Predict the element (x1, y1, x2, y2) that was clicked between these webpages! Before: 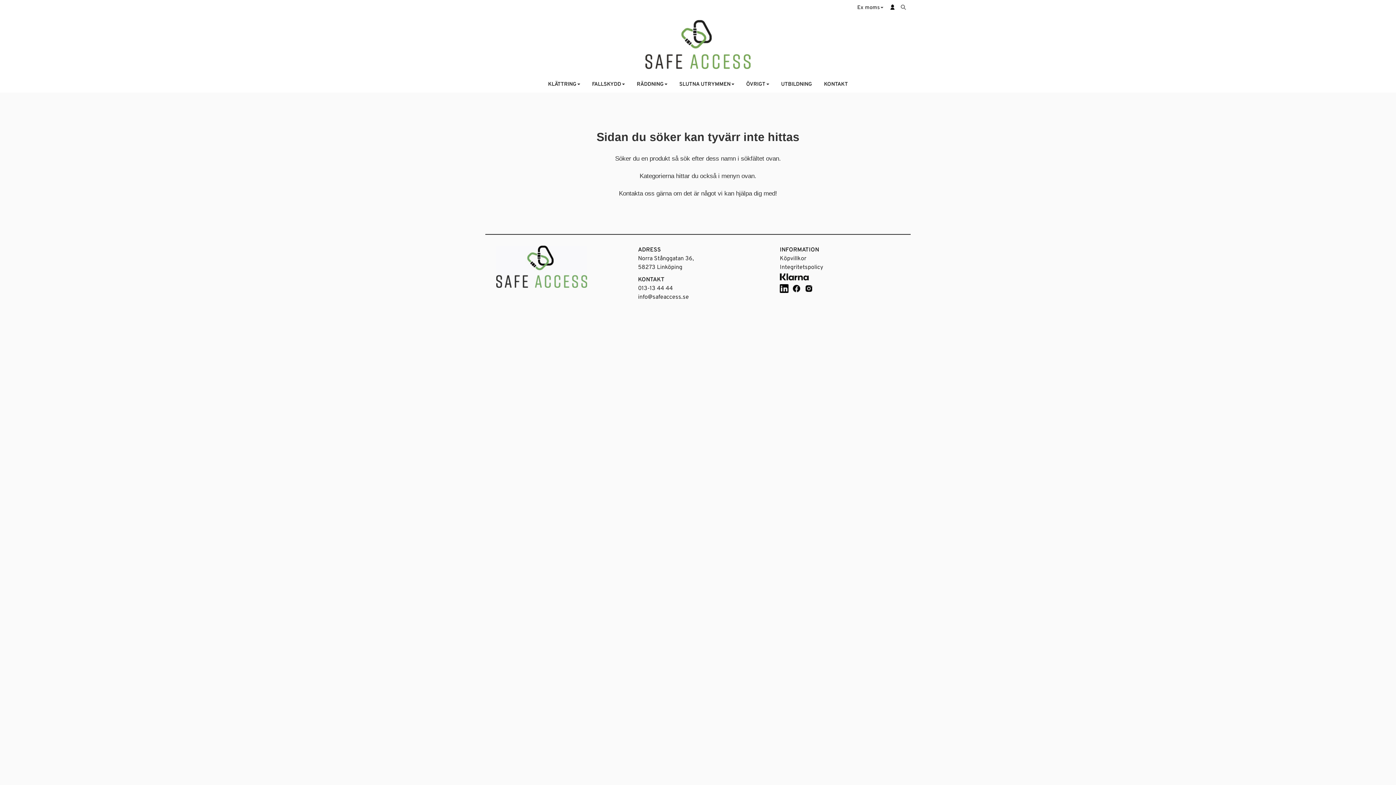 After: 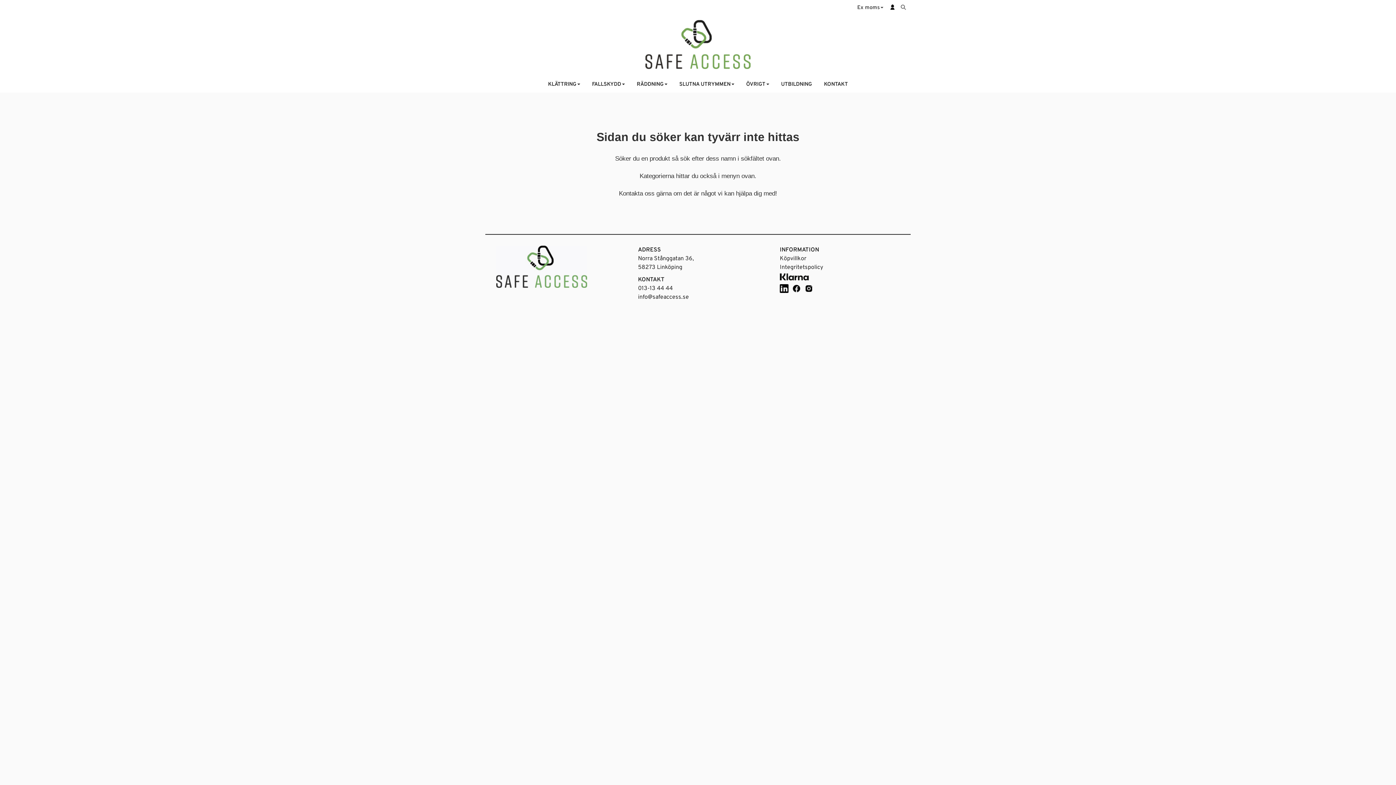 Action: bbox: (804, 285, 813, 291)